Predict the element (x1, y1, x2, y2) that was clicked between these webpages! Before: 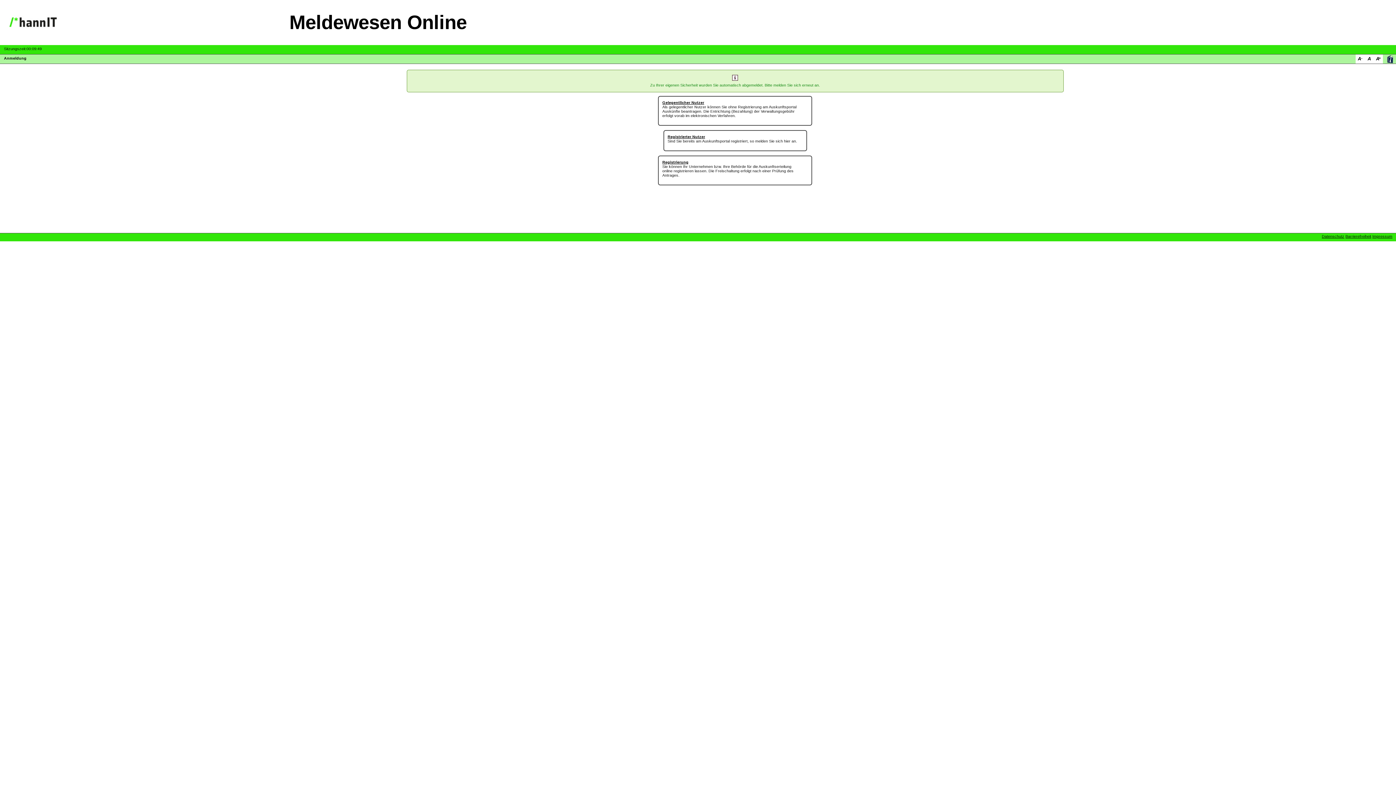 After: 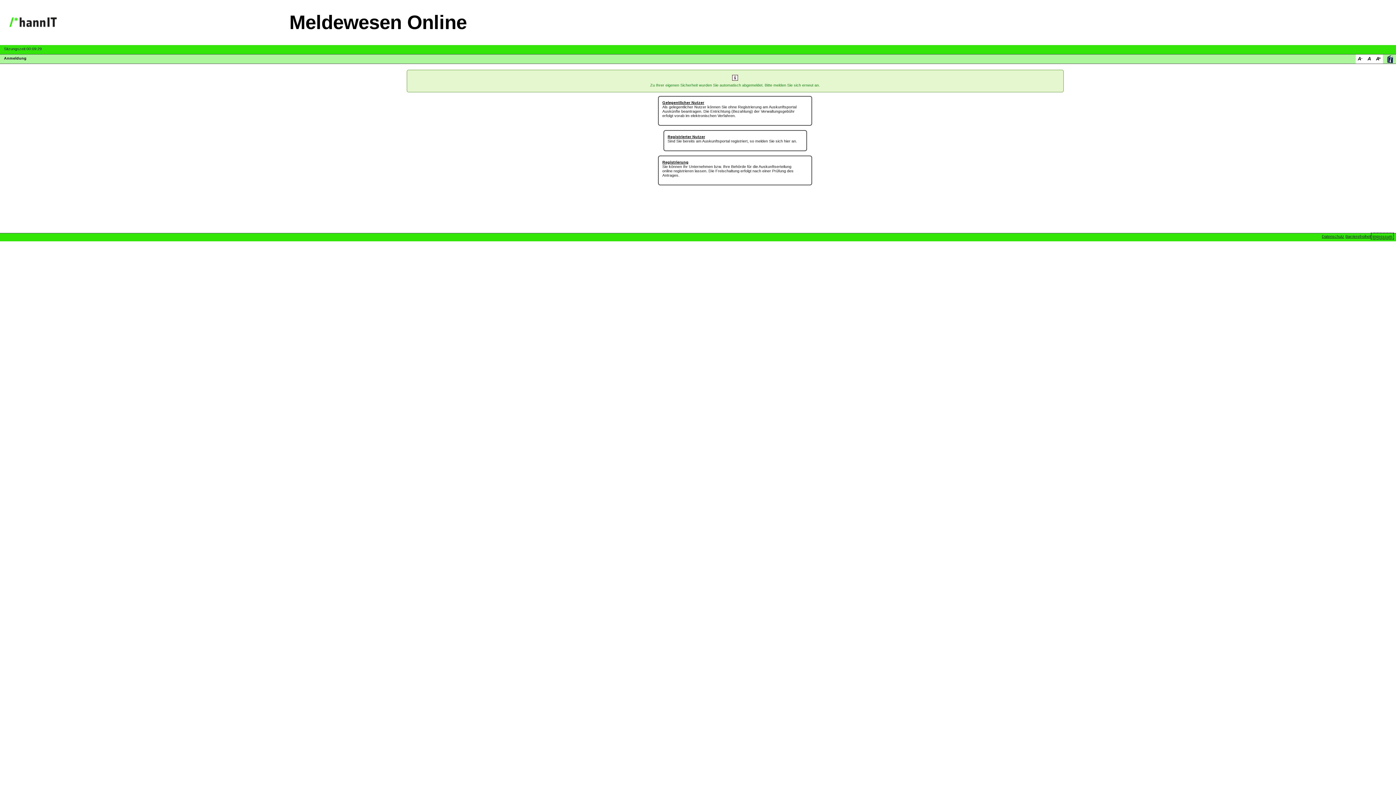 Action: bbox: (1372, 234, 1392, 238) label: Impressum